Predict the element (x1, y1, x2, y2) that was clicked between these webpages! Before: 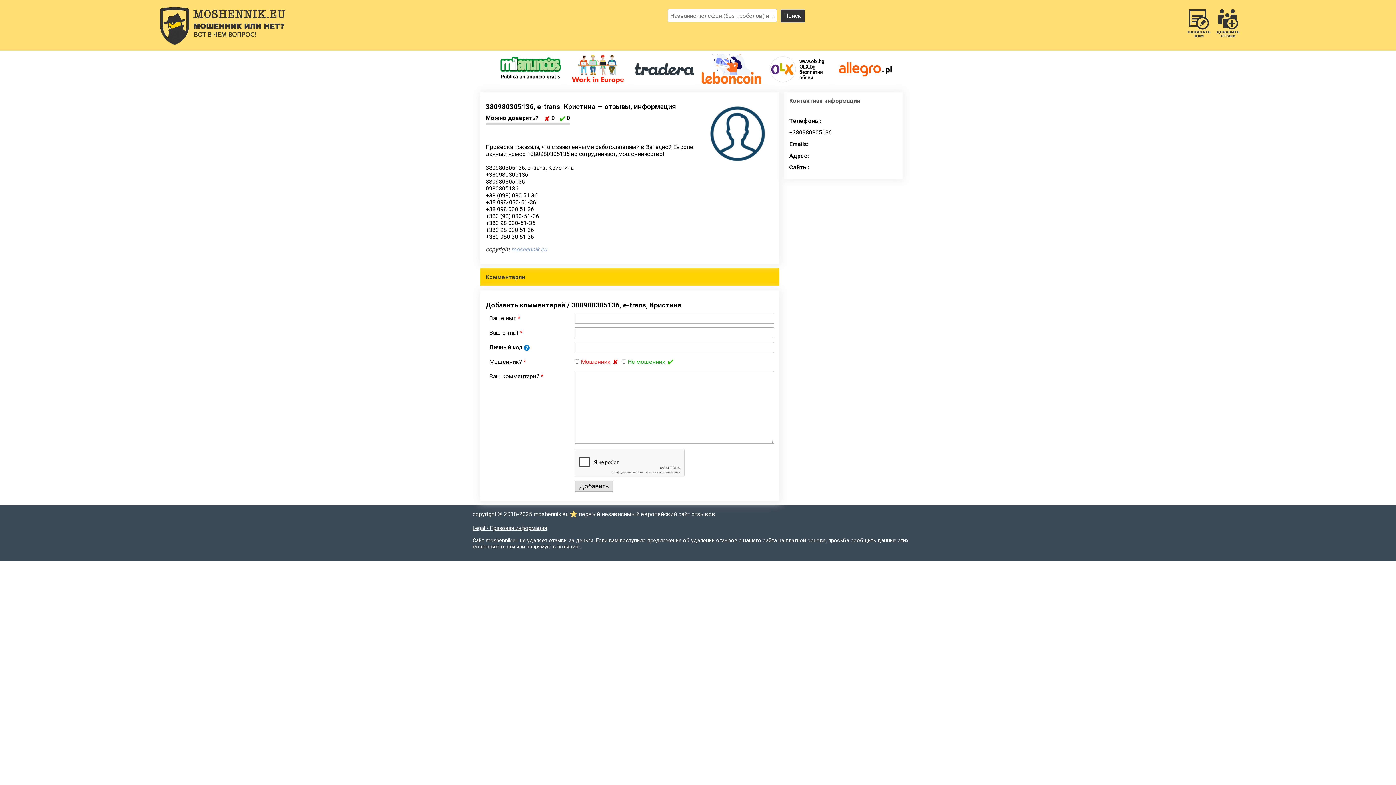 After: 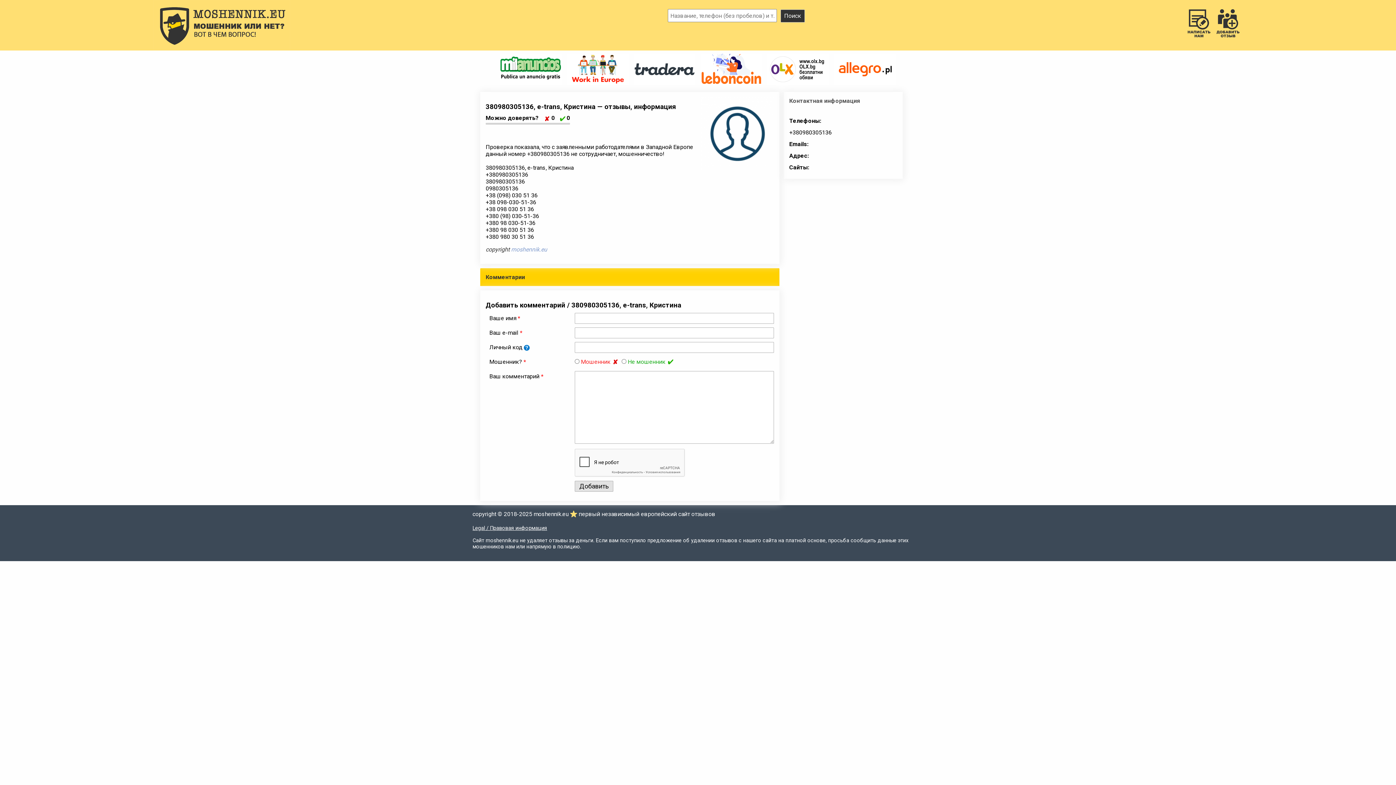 Action: bbox: (485, 102, 676, 110) label: 380980305136, e-trans, Кристина — отзывы, информация